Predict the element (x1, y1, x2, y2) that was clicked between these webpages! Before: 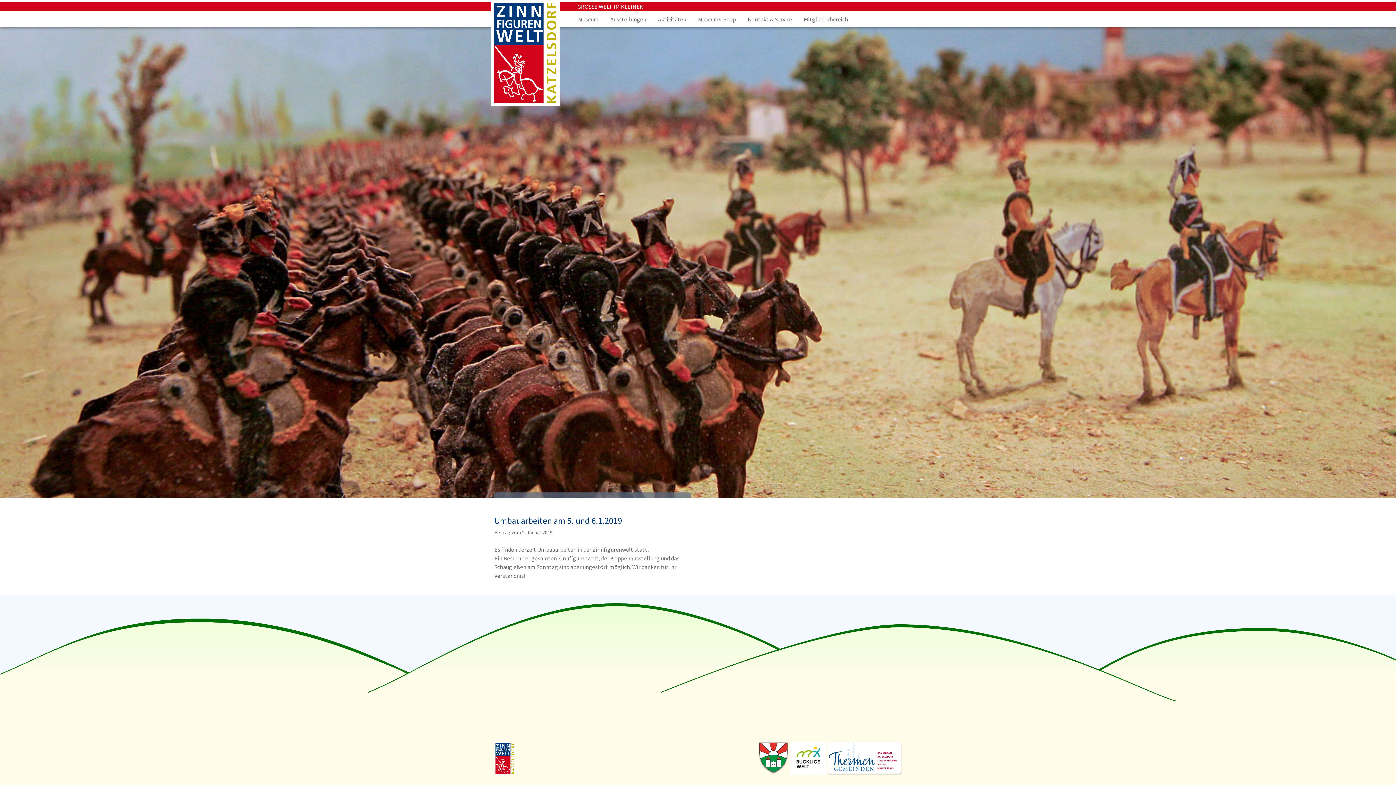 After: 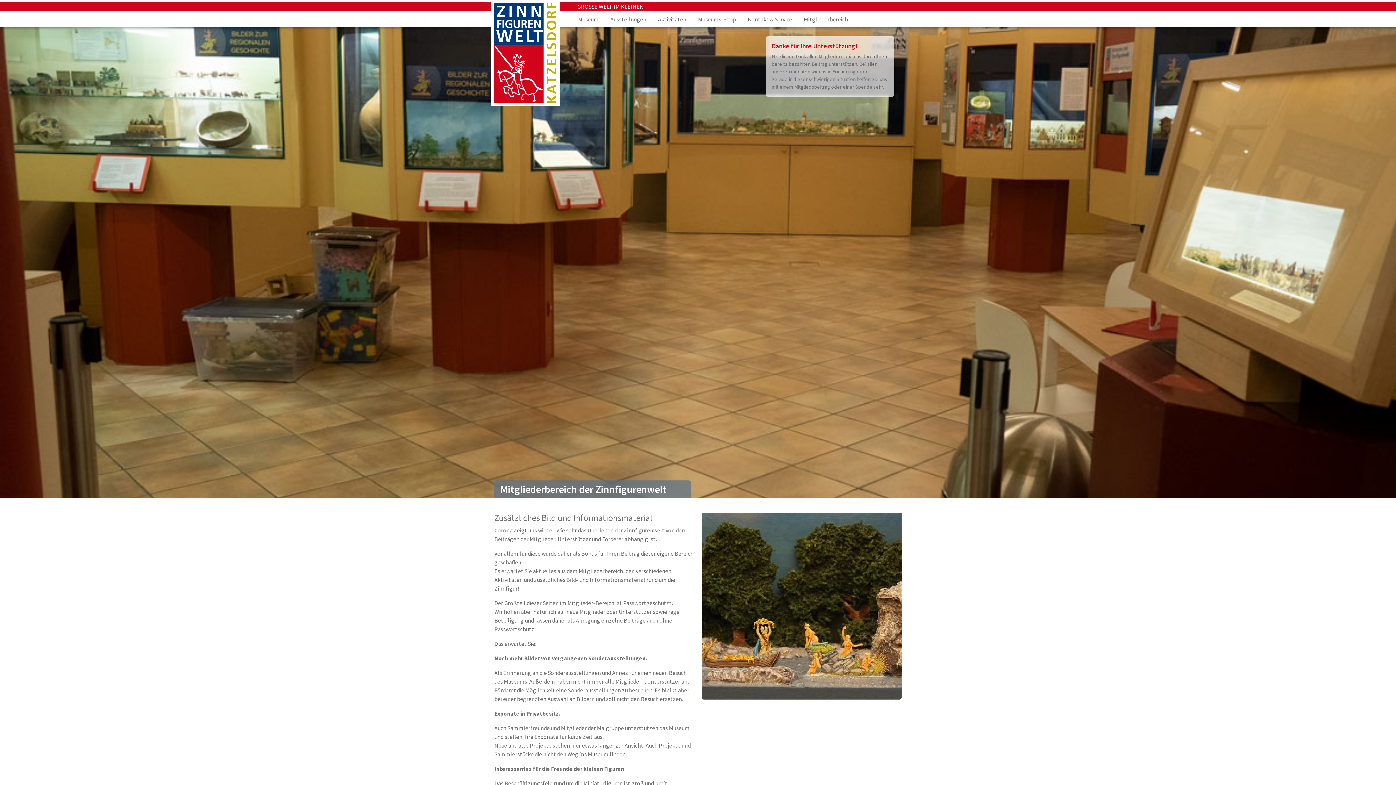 Action: bbox: (798, 11, 854, 26) label: Mitgliederbereich